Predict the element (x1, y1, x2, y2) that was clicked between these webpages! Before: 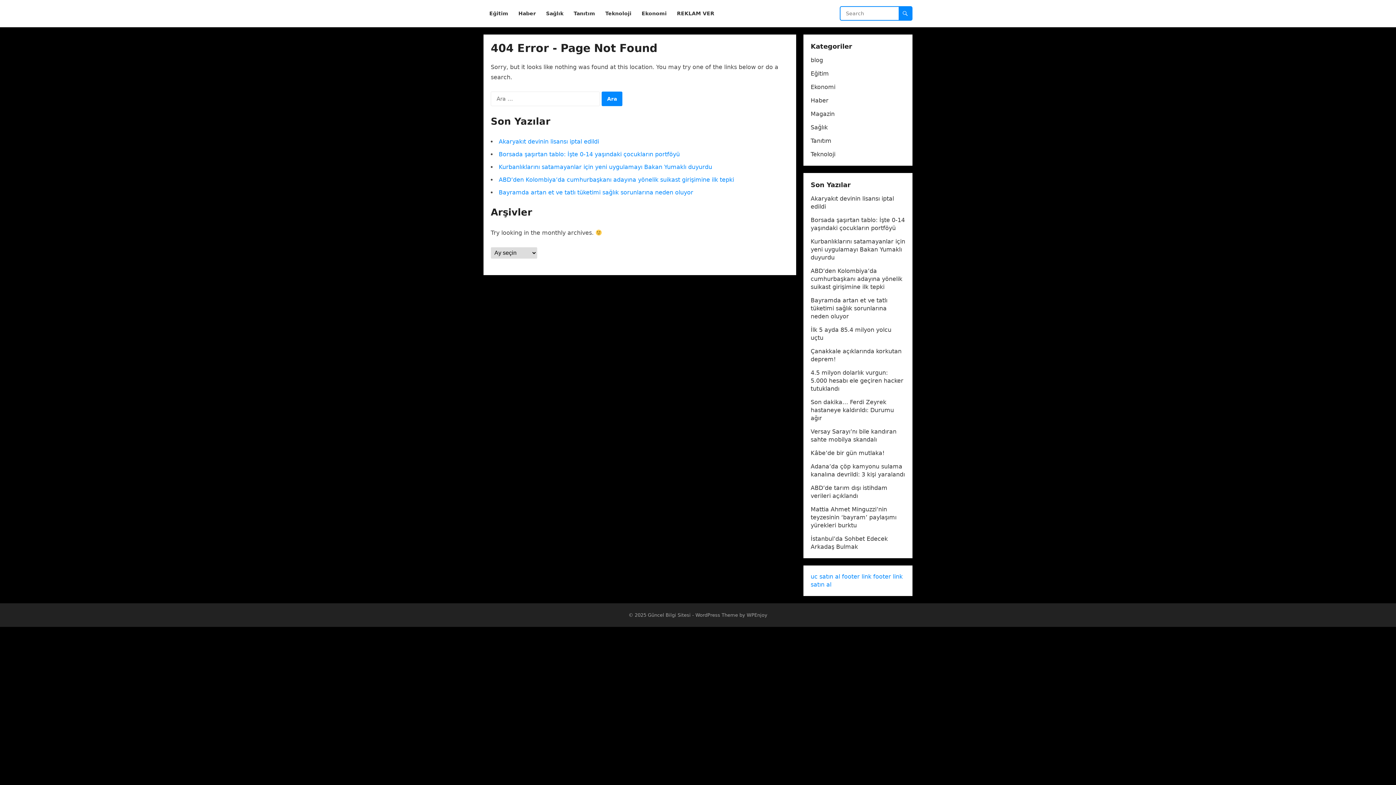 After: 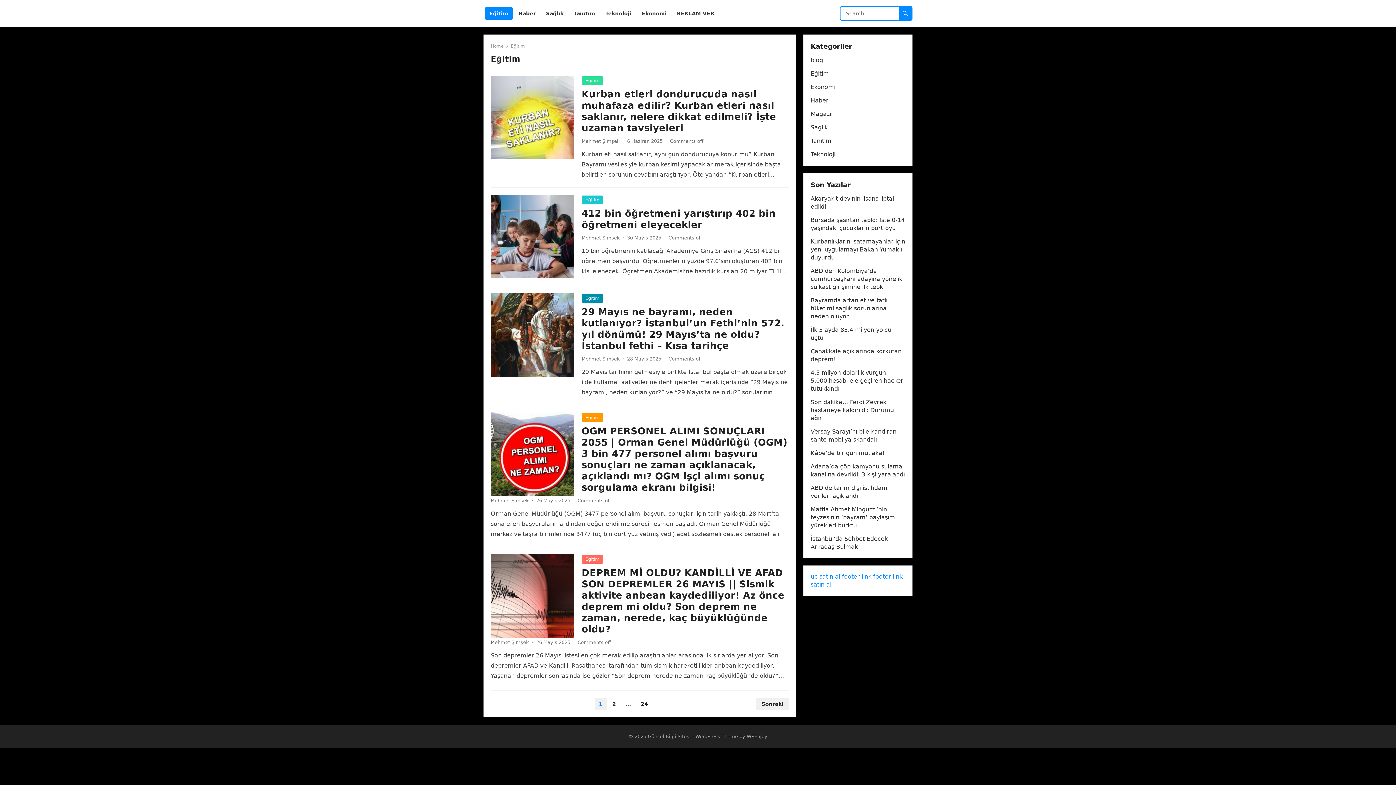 Action: bbox: (485, 0, 512, 27) label: Eğitim